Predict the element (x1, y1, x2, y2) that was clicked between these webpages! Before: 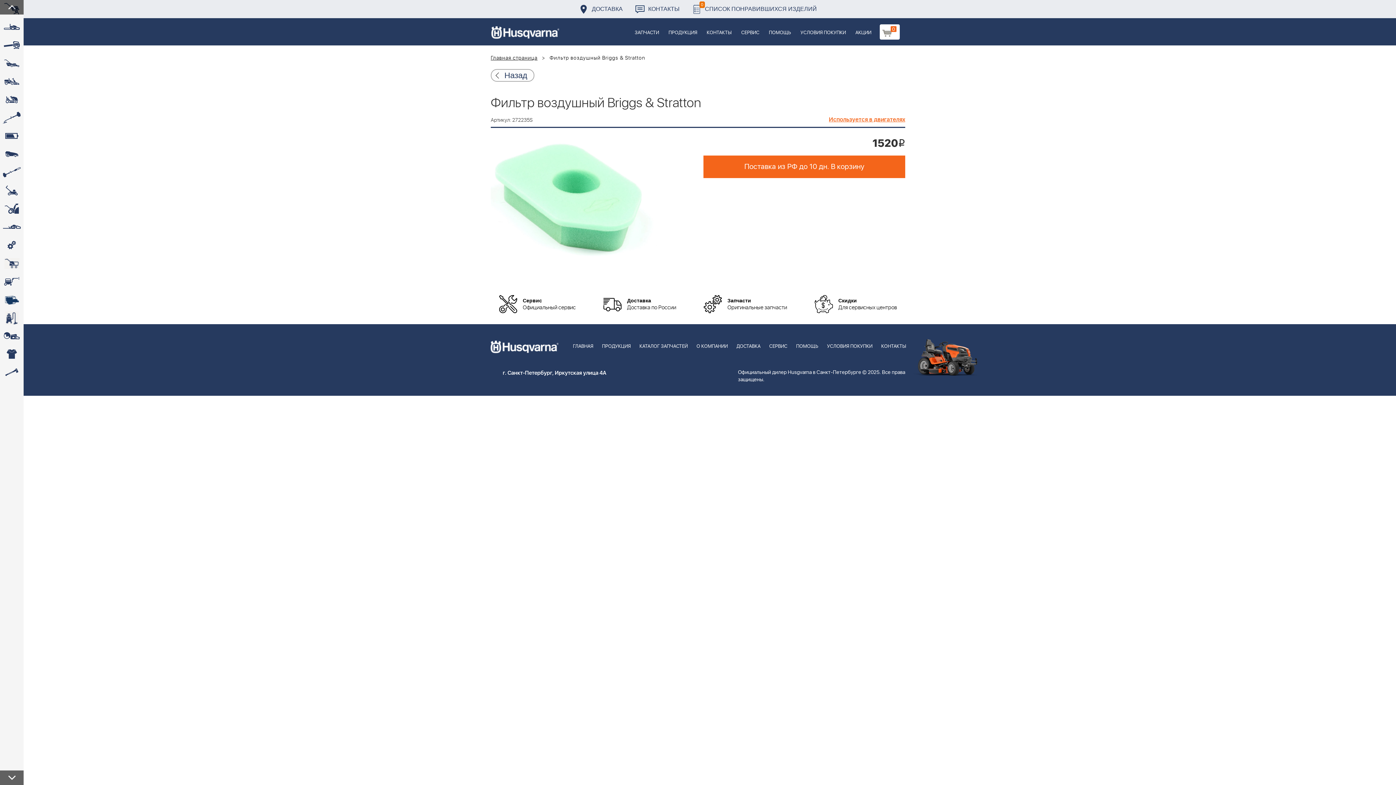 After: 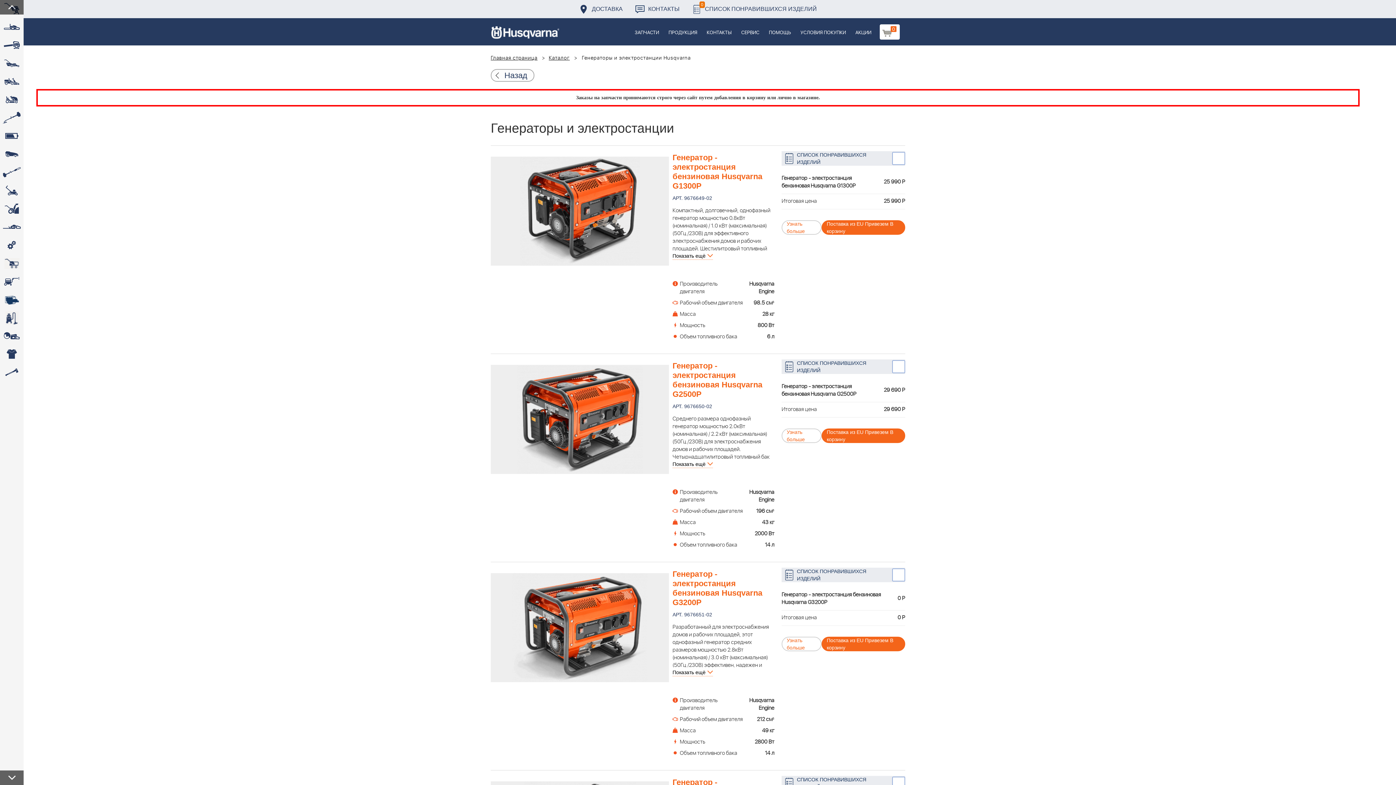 Action: bbox: (0, 254, 23, 272)